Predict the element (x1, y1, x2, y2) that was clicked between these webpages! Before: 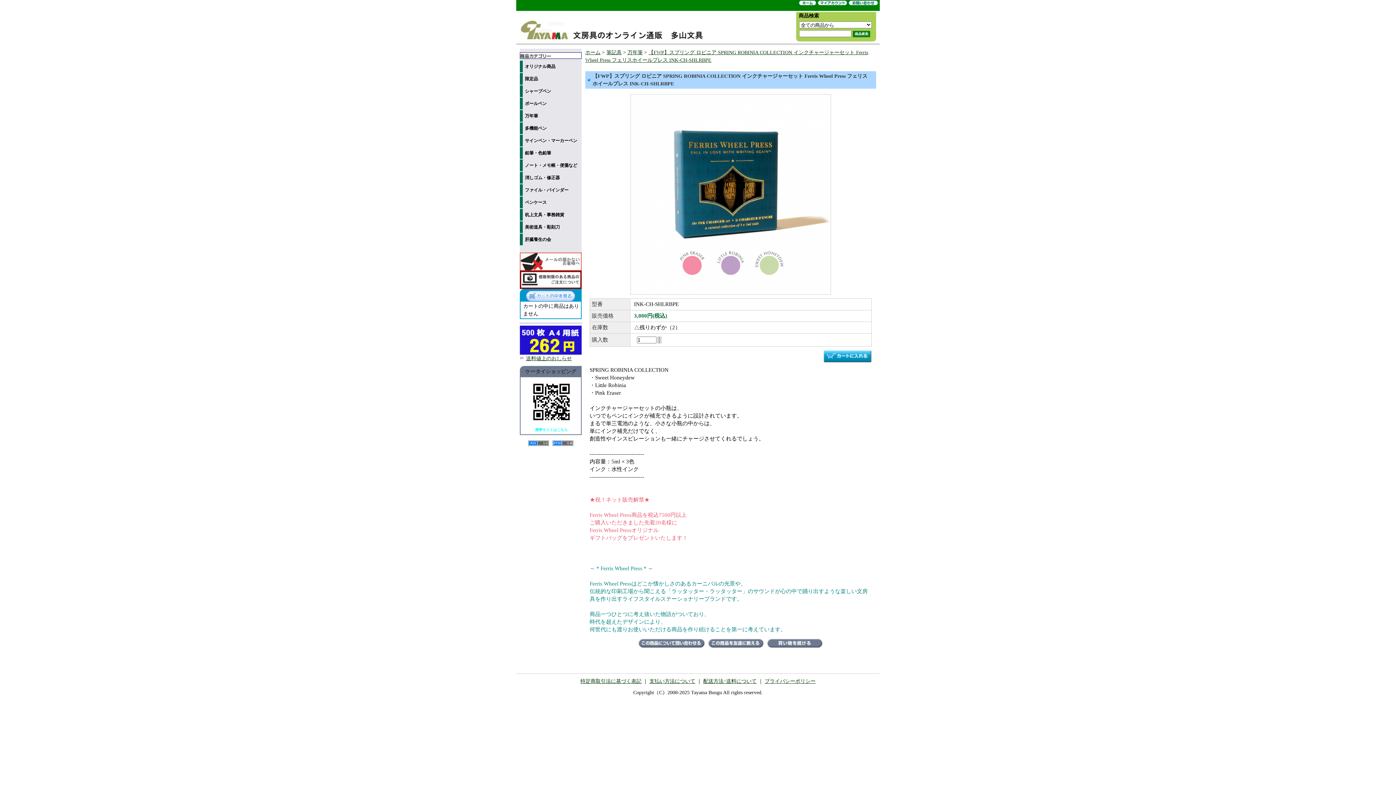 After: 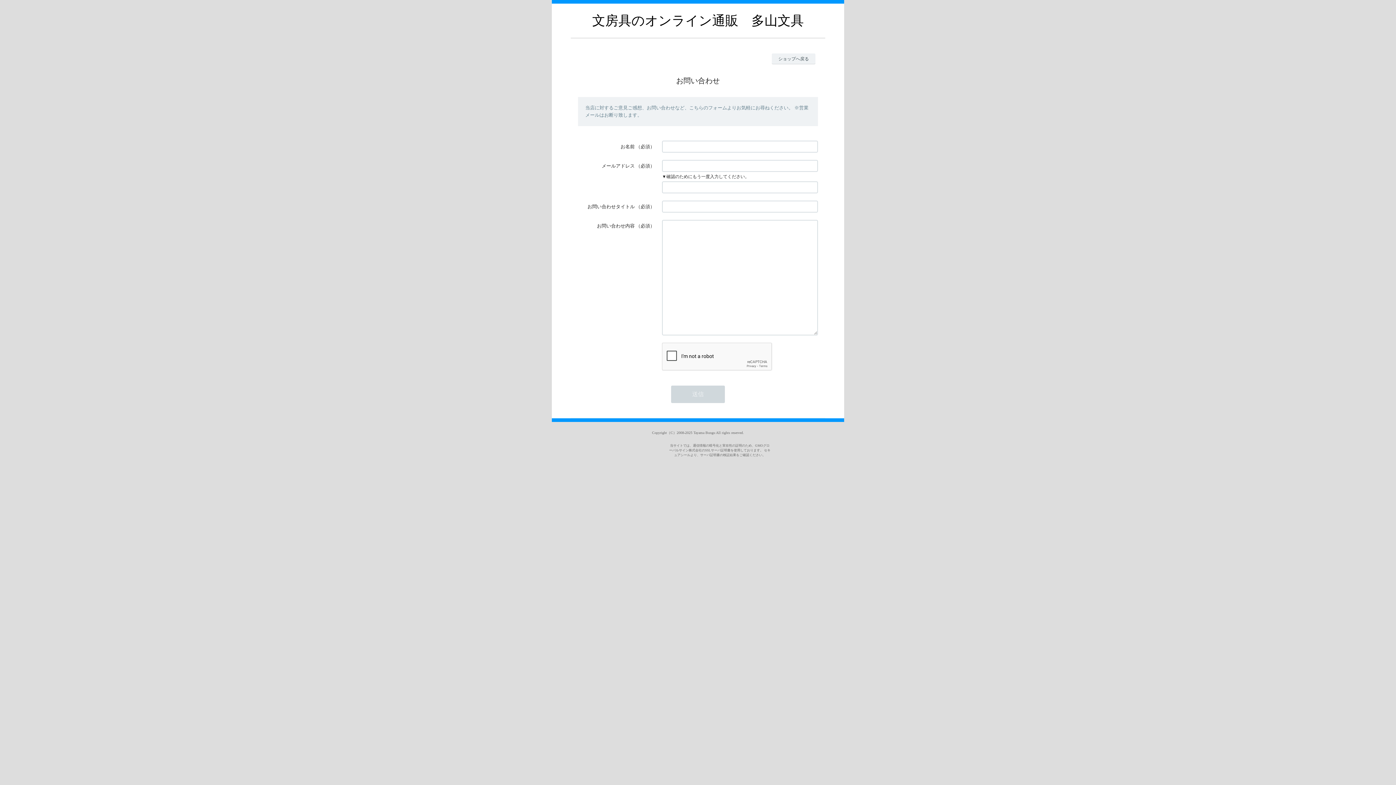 Action: bbox: (849, 0, 880, 6)